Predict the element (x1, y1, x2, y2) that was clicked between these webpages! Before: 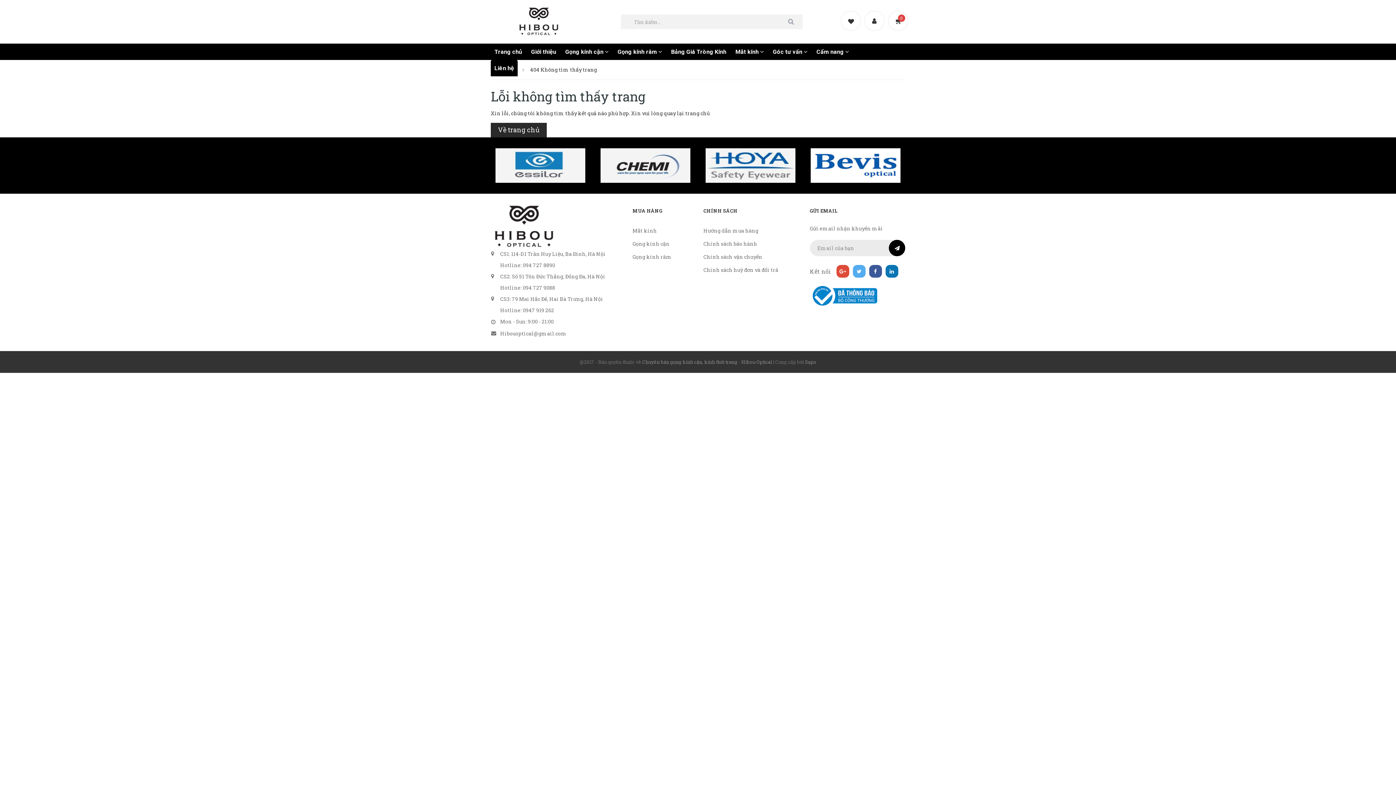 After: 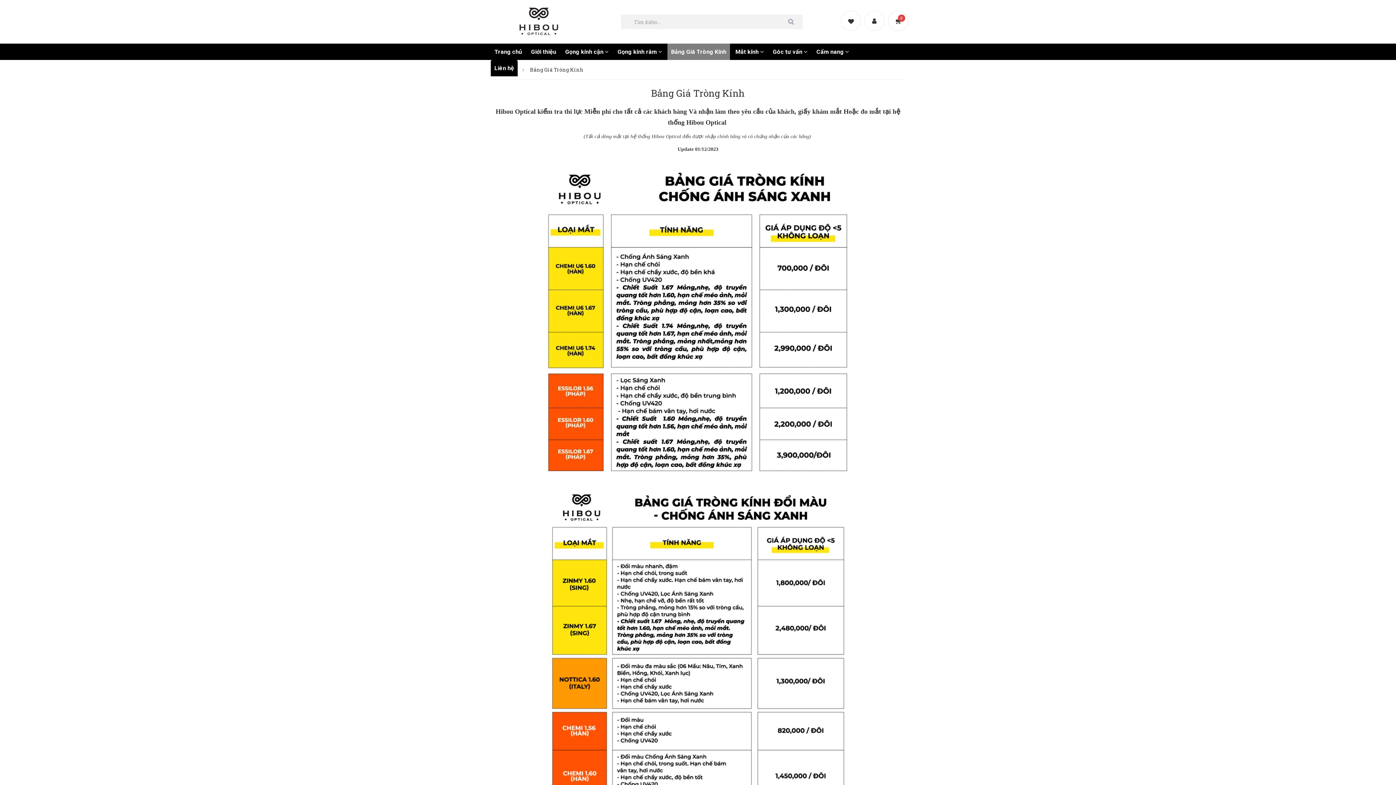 Action: label: Bảng Giá Tròng Kính bbox: (667, 43, 730, 60)